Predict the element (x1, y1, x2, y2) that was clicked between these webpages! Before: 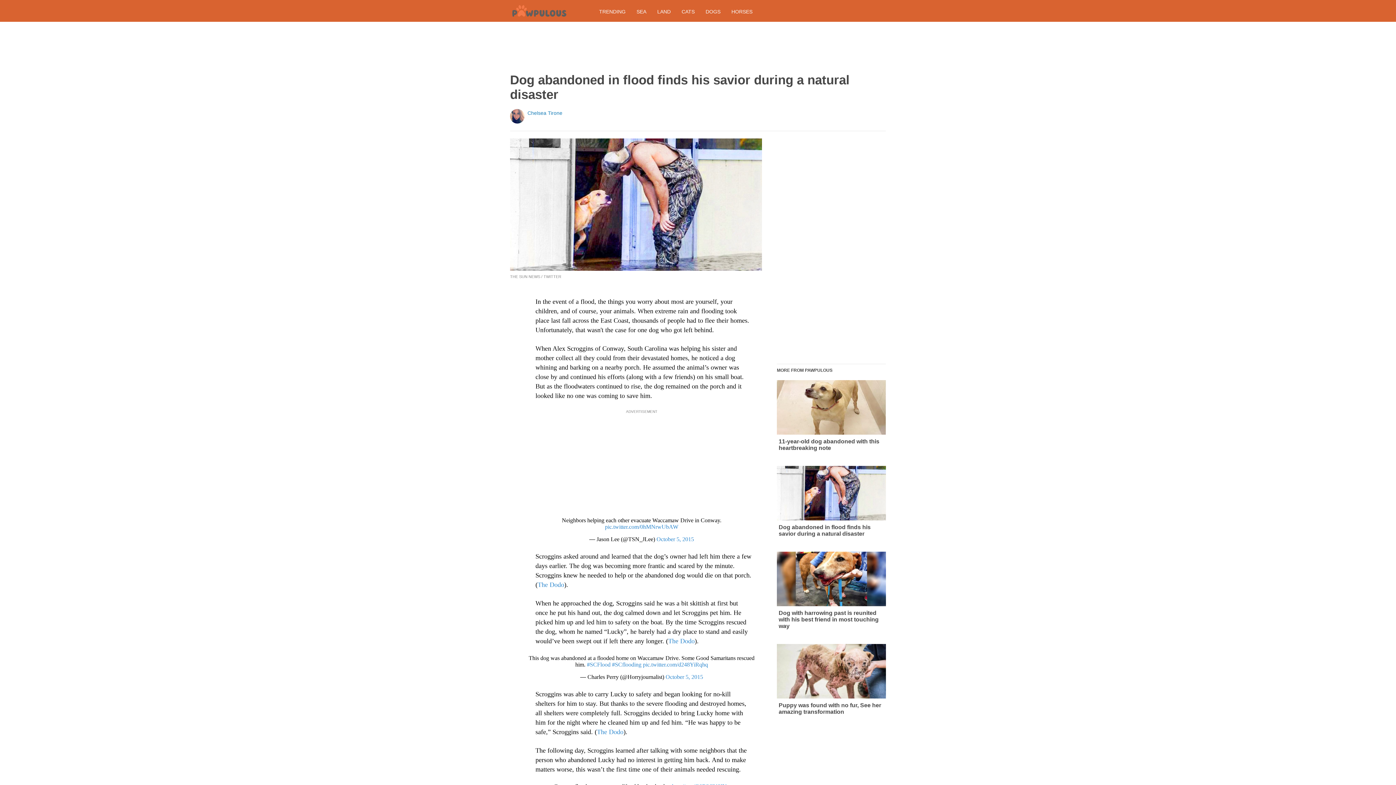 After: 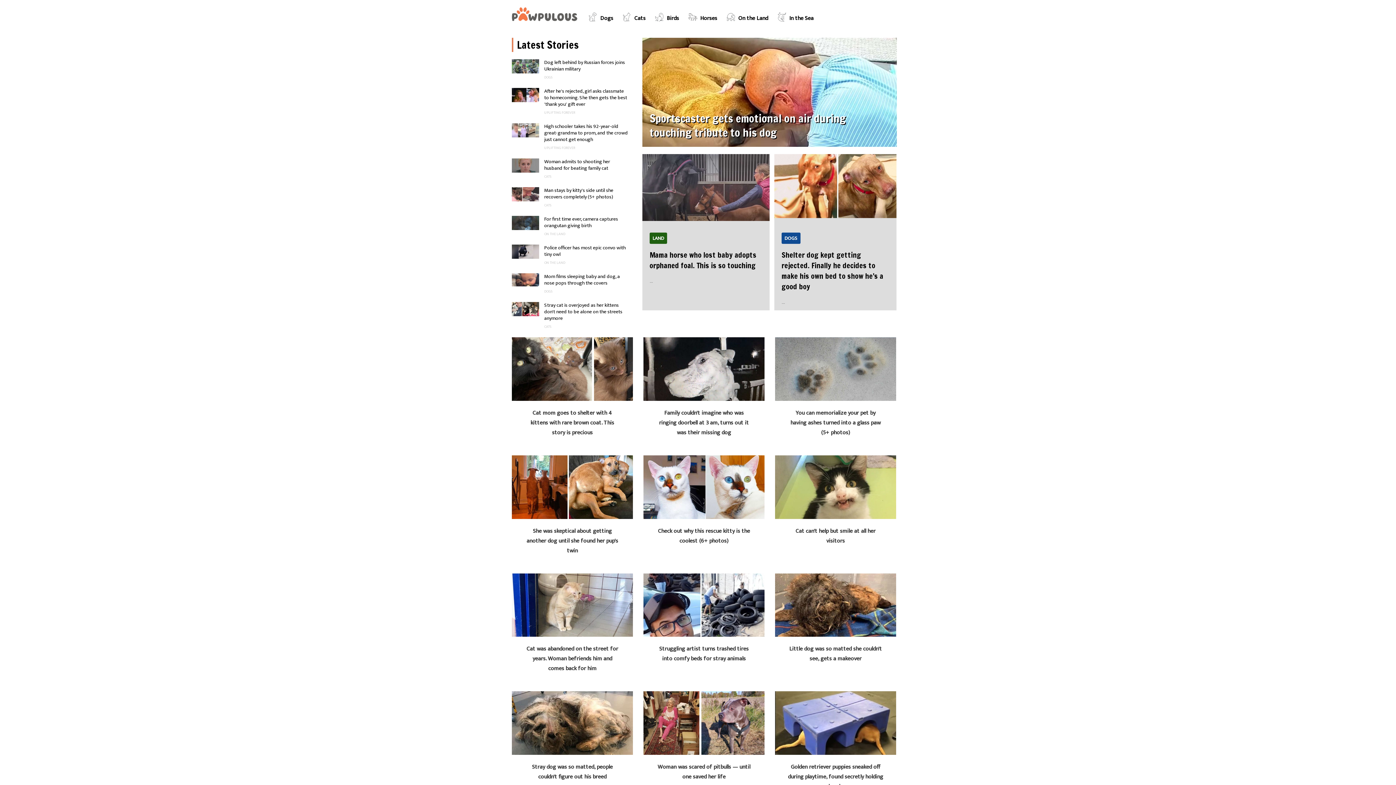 Action: bbox: (512, 7, 566, 19)